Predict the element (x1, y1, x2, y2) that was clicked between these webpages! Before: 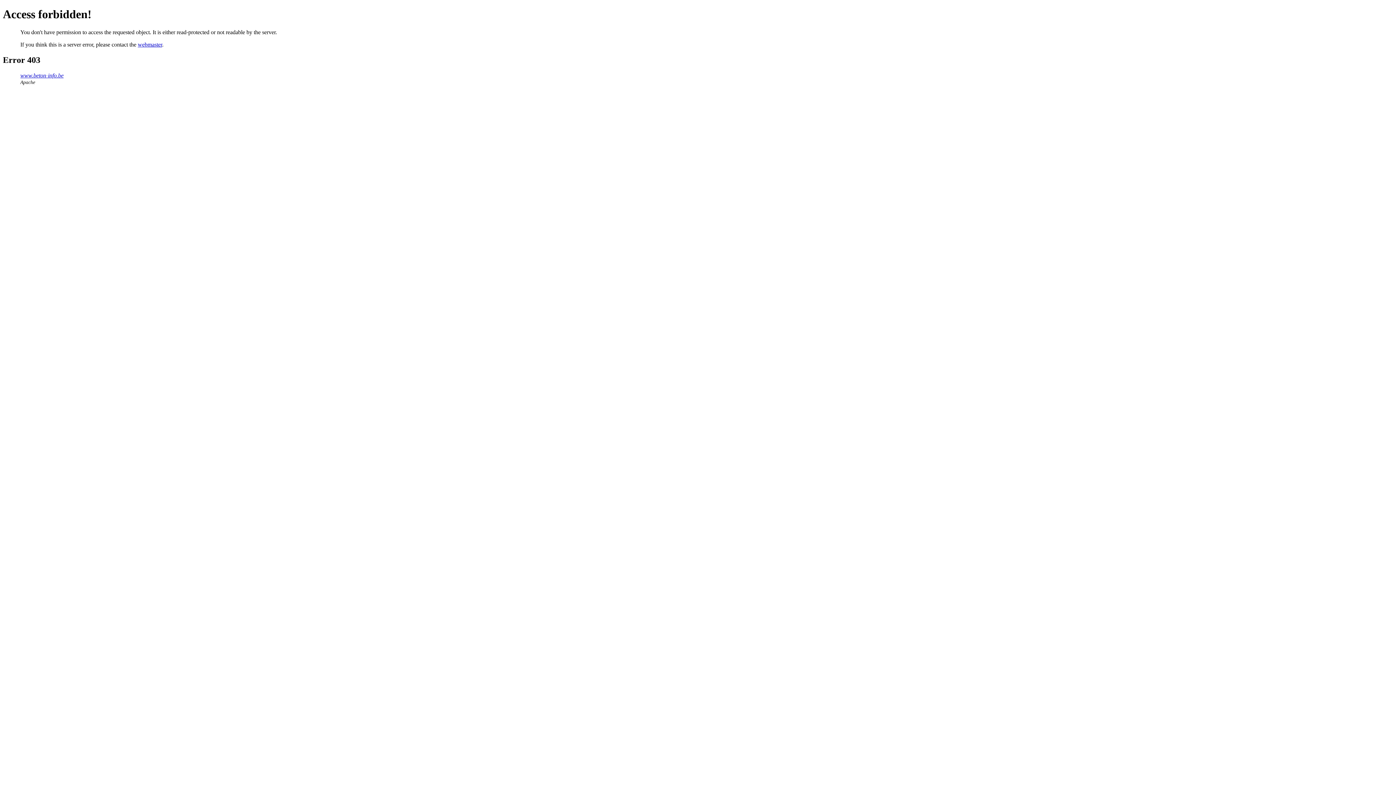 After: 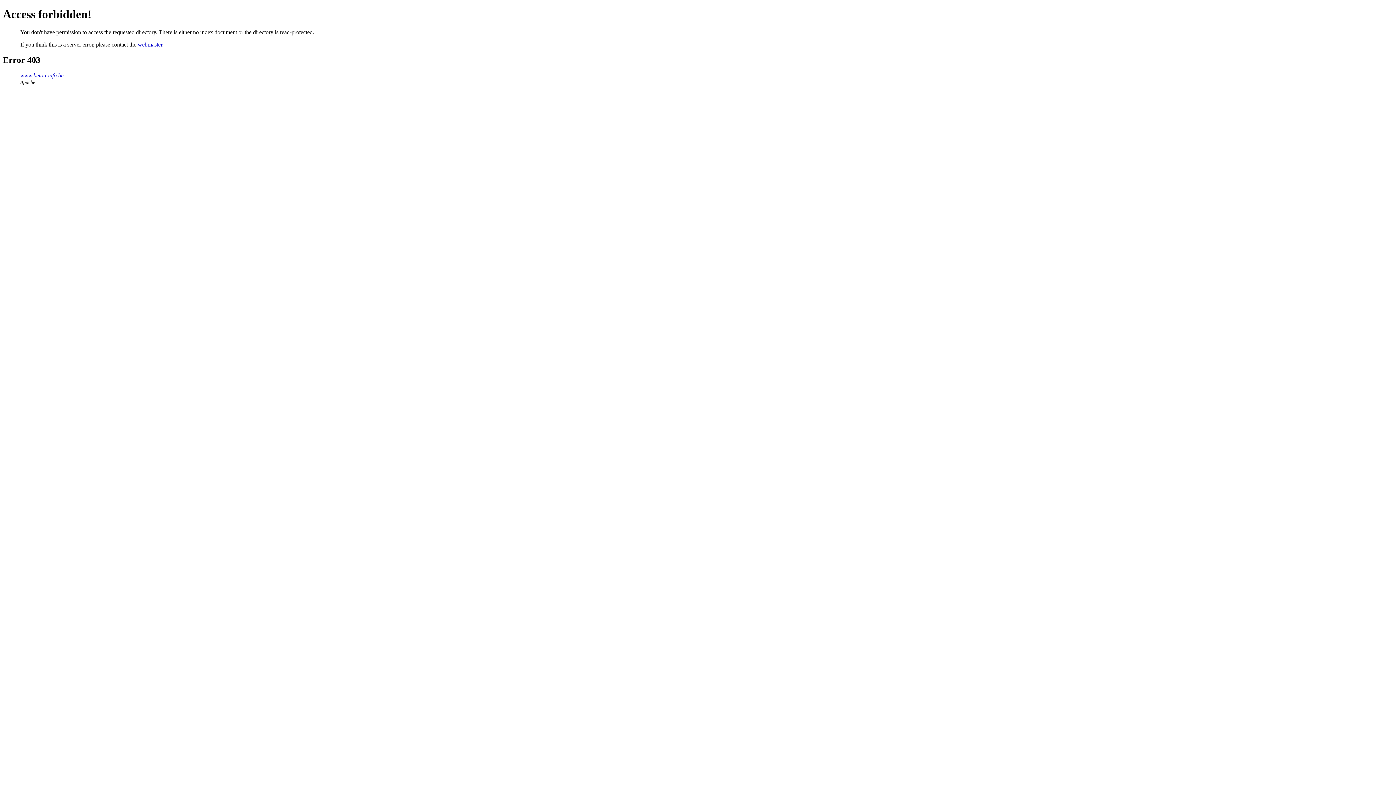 Action: label: www.beton-info.be bbox: (20, 72, 63, 78)